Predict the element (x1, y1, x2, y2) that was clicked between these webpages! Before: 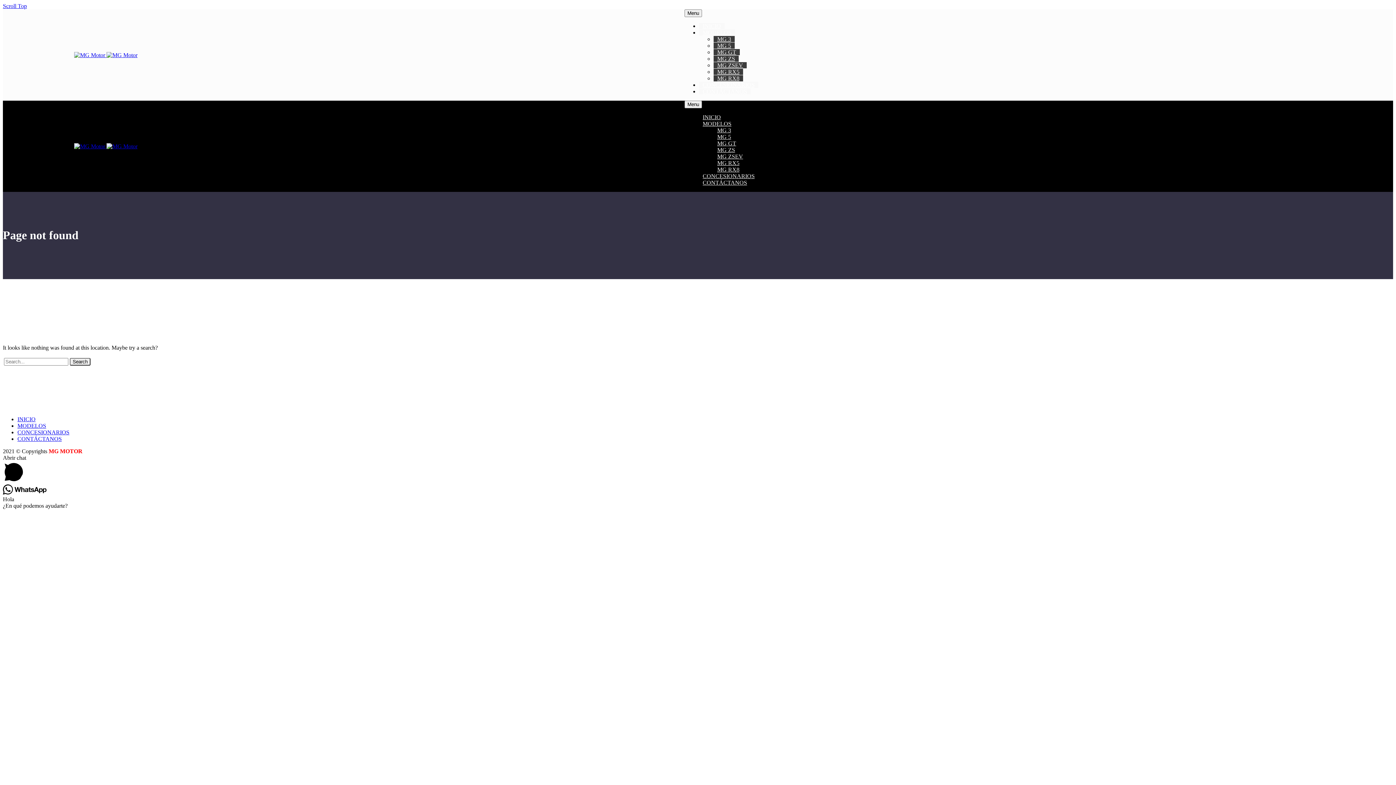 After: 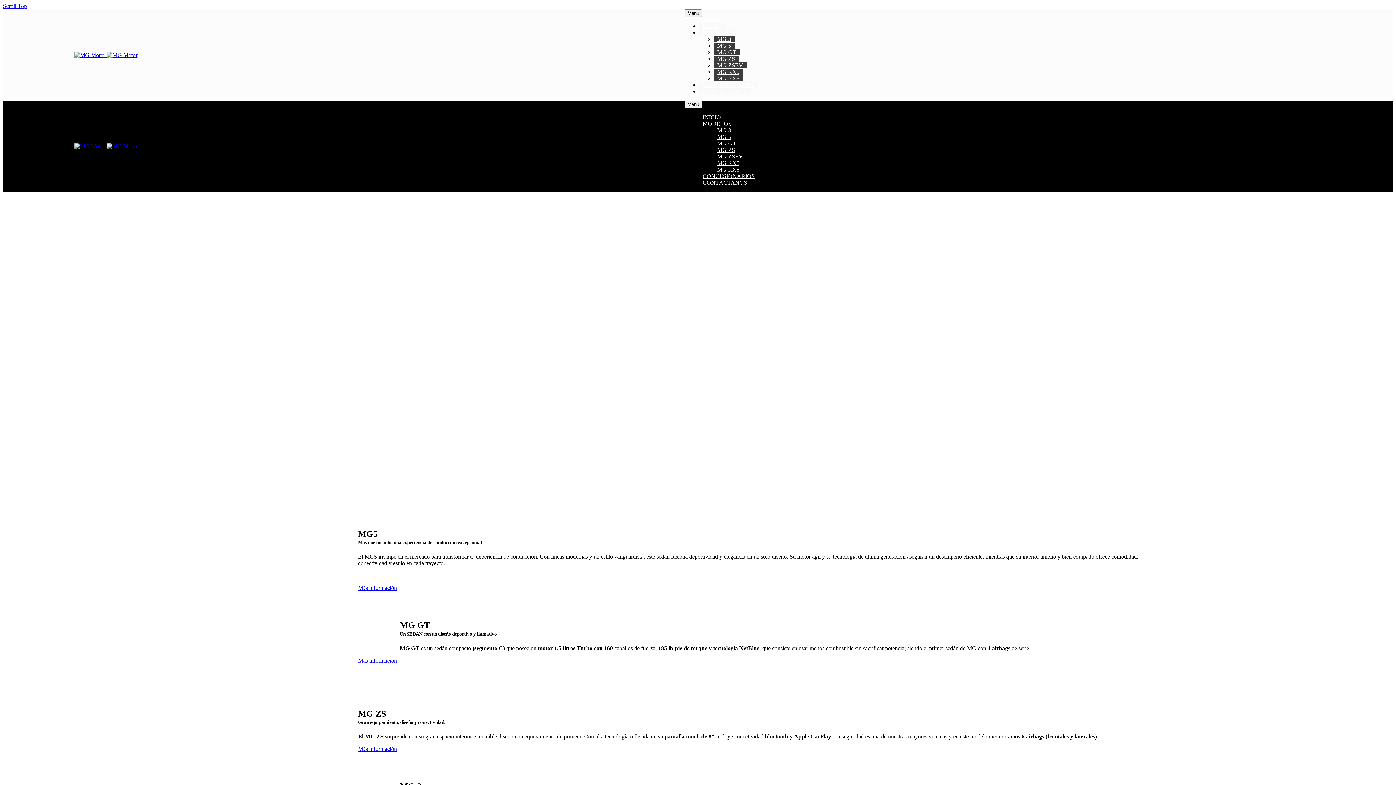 Action: bbox: (699, 114, 724, 120) label: INICIO